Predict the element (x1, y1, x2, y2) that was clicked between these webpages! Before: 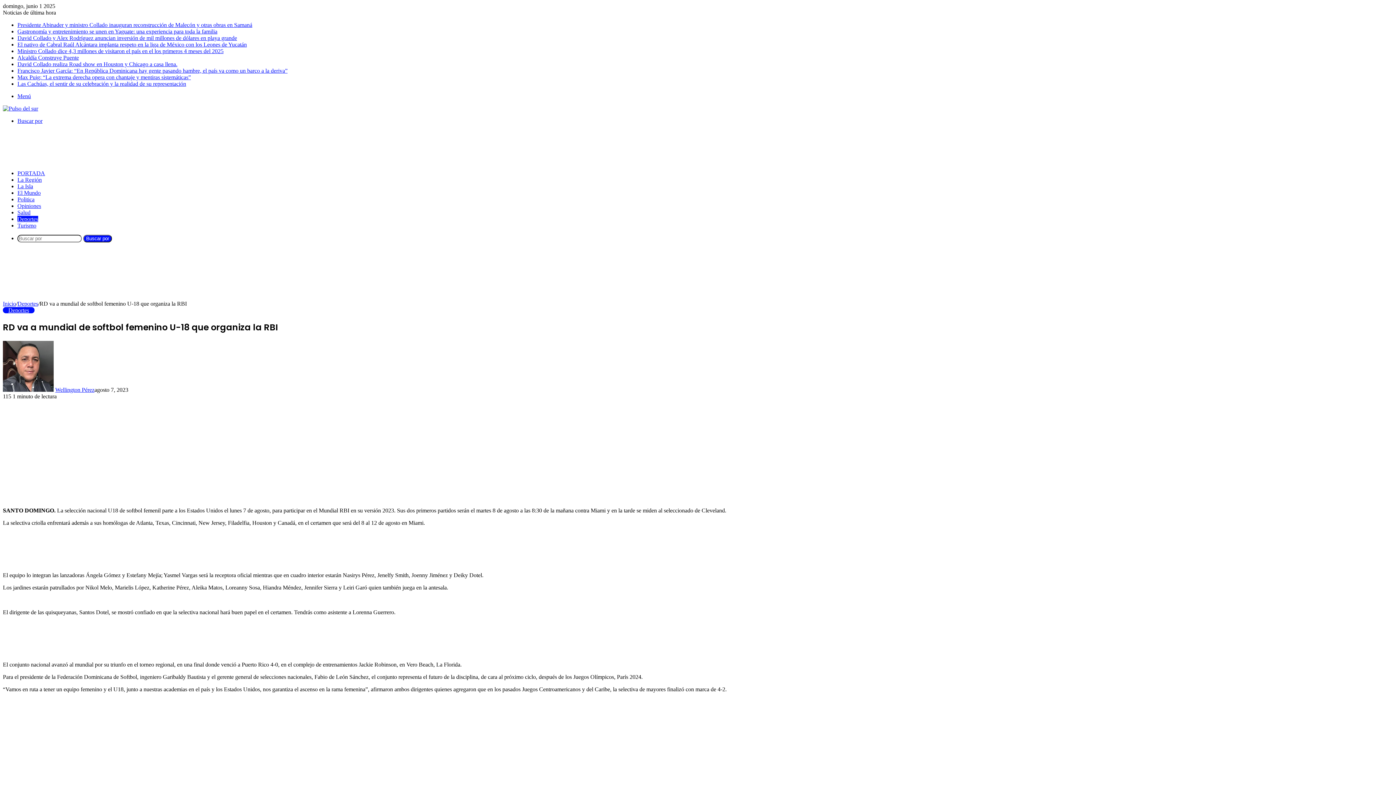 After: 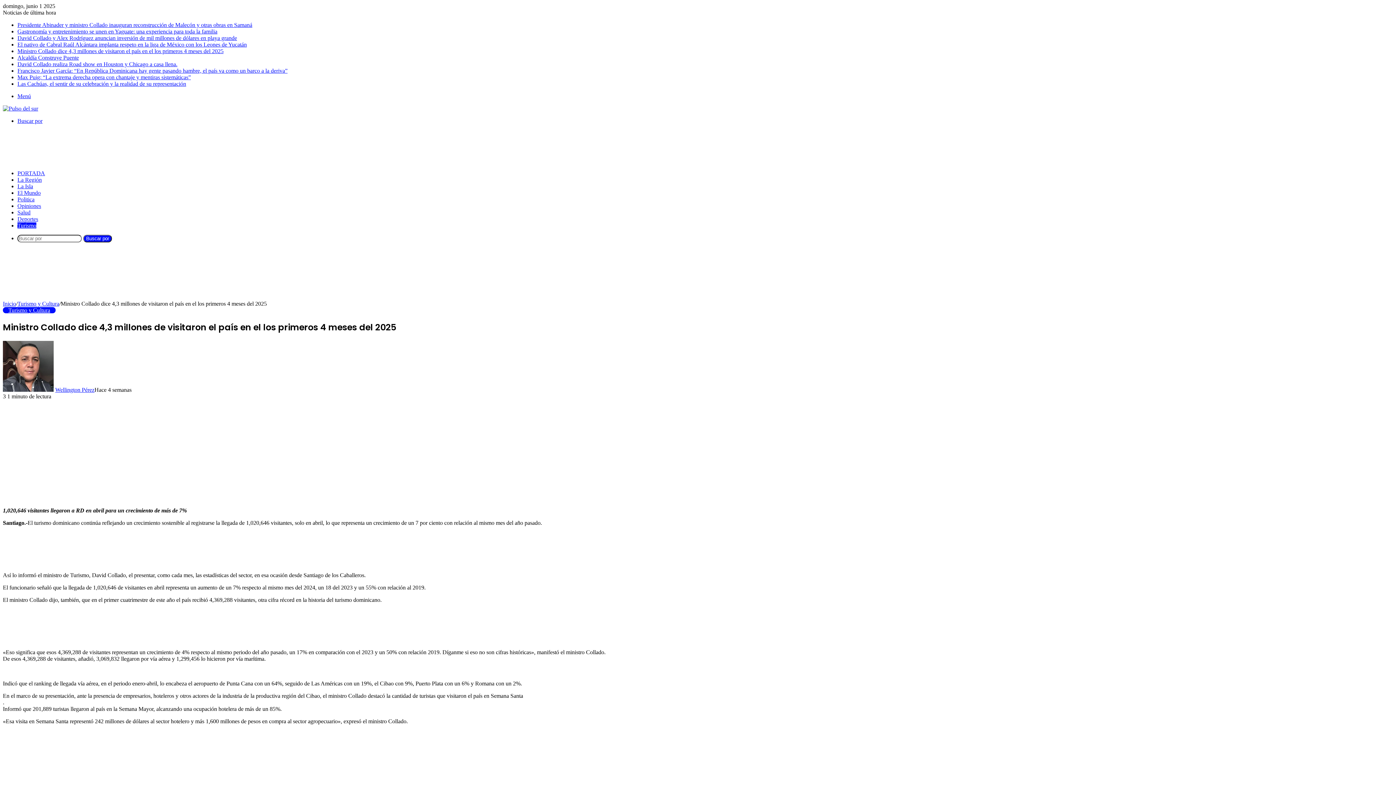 Action: bbox: (17, 48, 223, 54) label: Ministro Collado dice 4,3 millones de visitaron el país en el los primeros 4 meses del 2025